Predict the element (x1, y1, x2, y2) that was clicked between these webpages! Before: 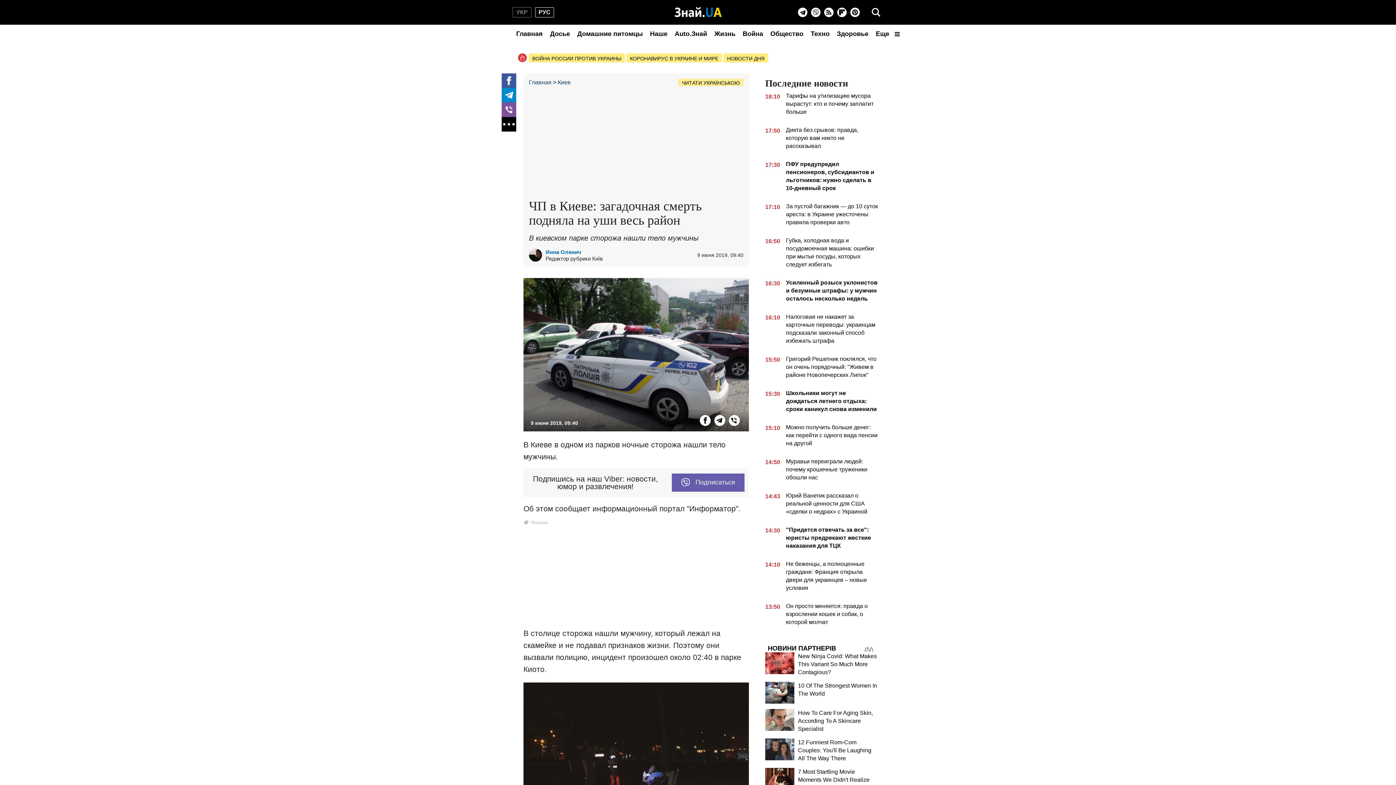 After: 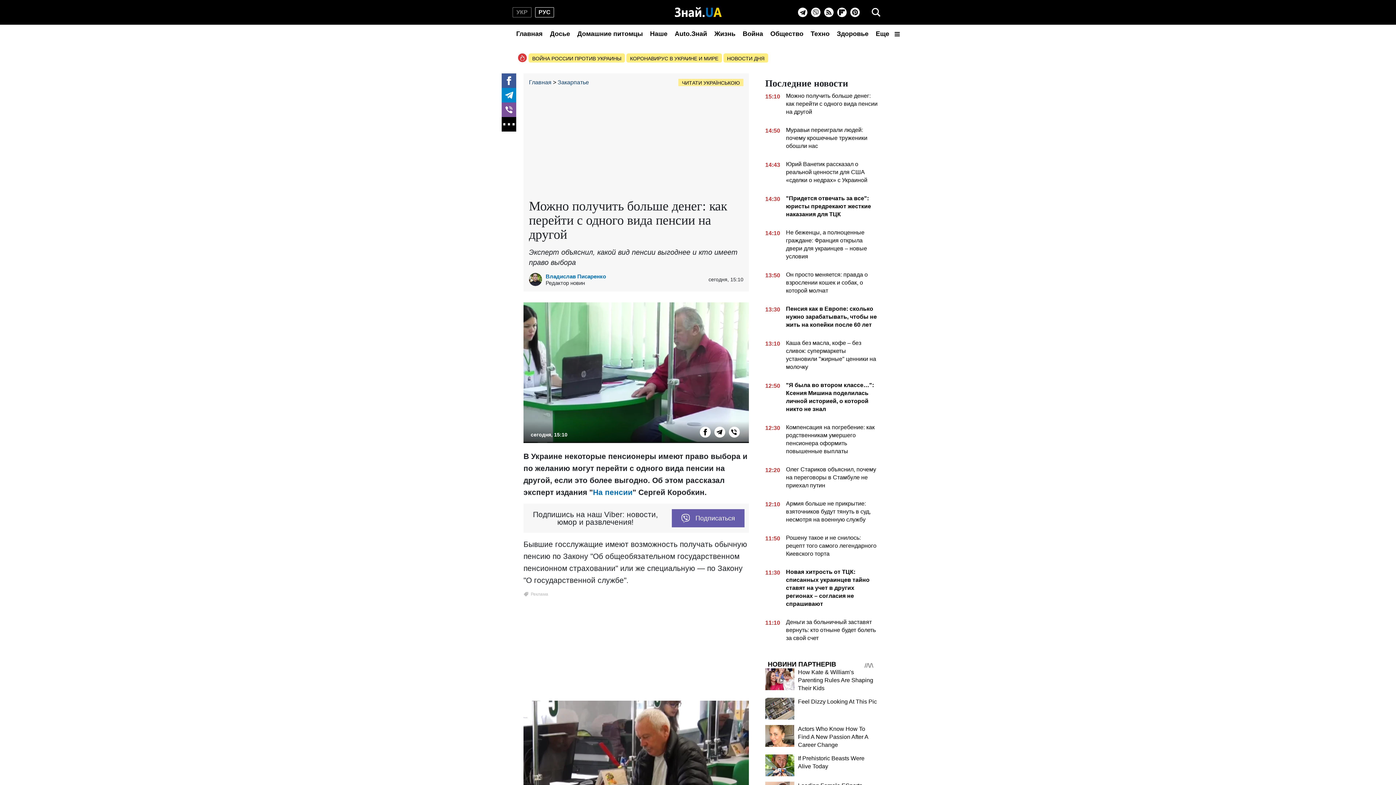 Action: label: 15:10
Можно получить больше денег: как перейти с одного вида пенсии на другой bbox: (765, 423, 878, 450)